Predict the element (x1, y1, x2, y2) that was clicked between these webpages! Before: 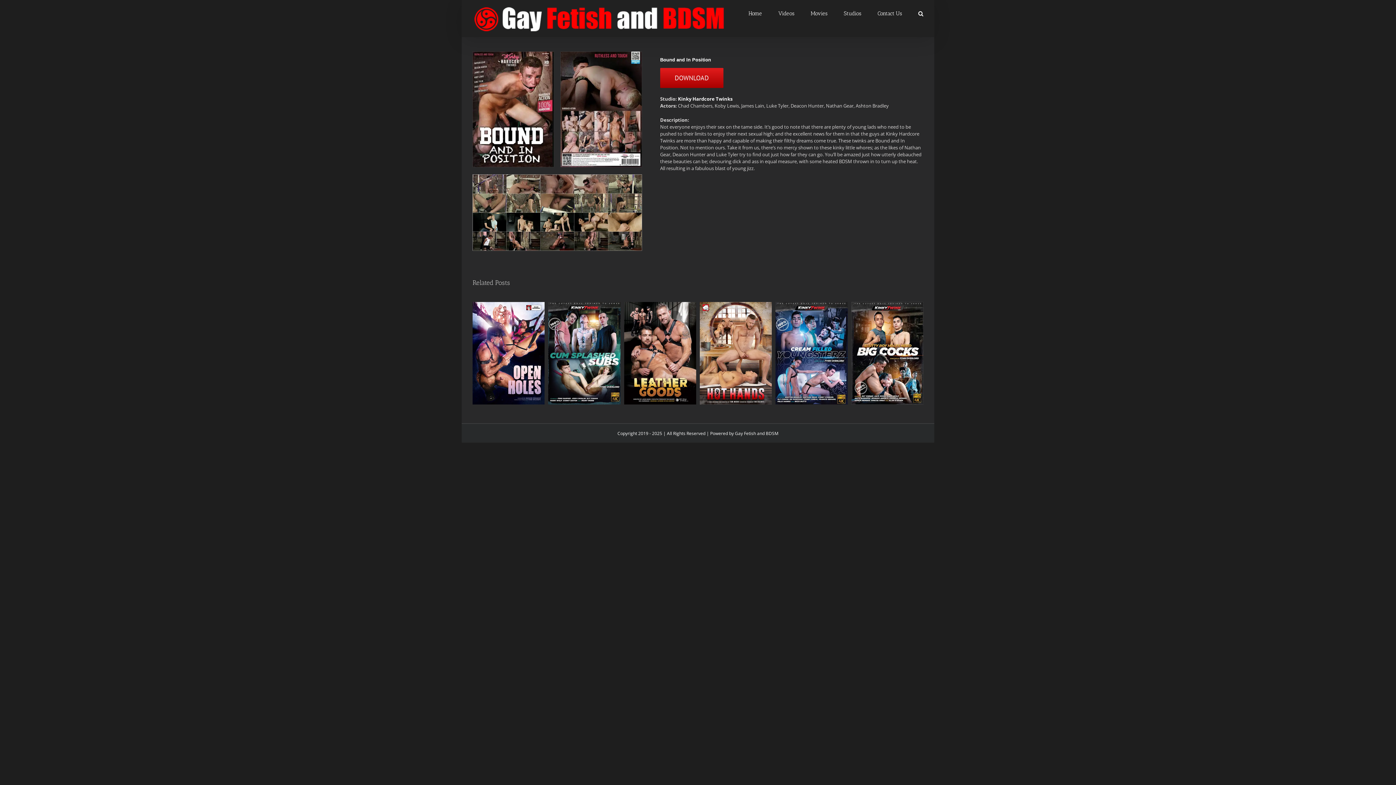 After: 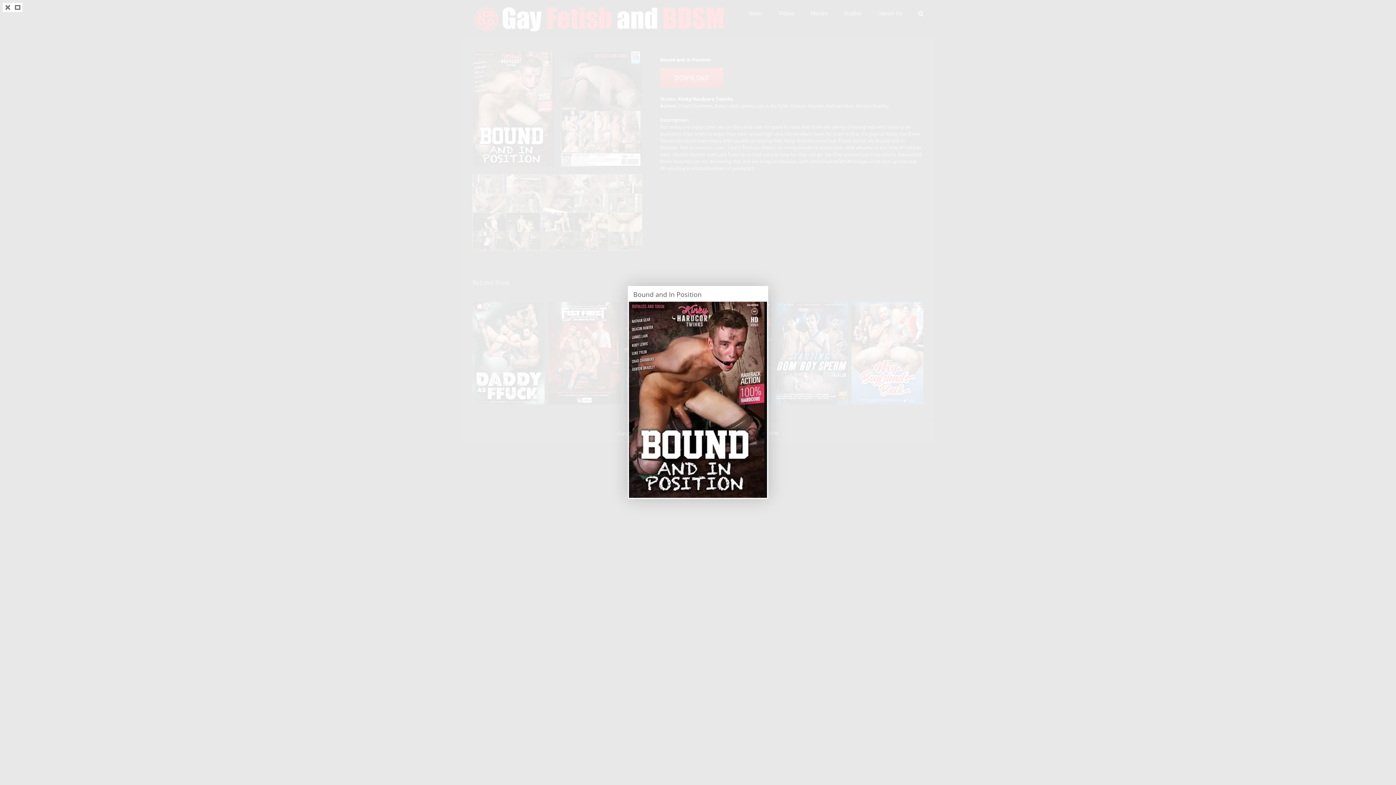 Action: bbox: (472, 50, 554, 57)